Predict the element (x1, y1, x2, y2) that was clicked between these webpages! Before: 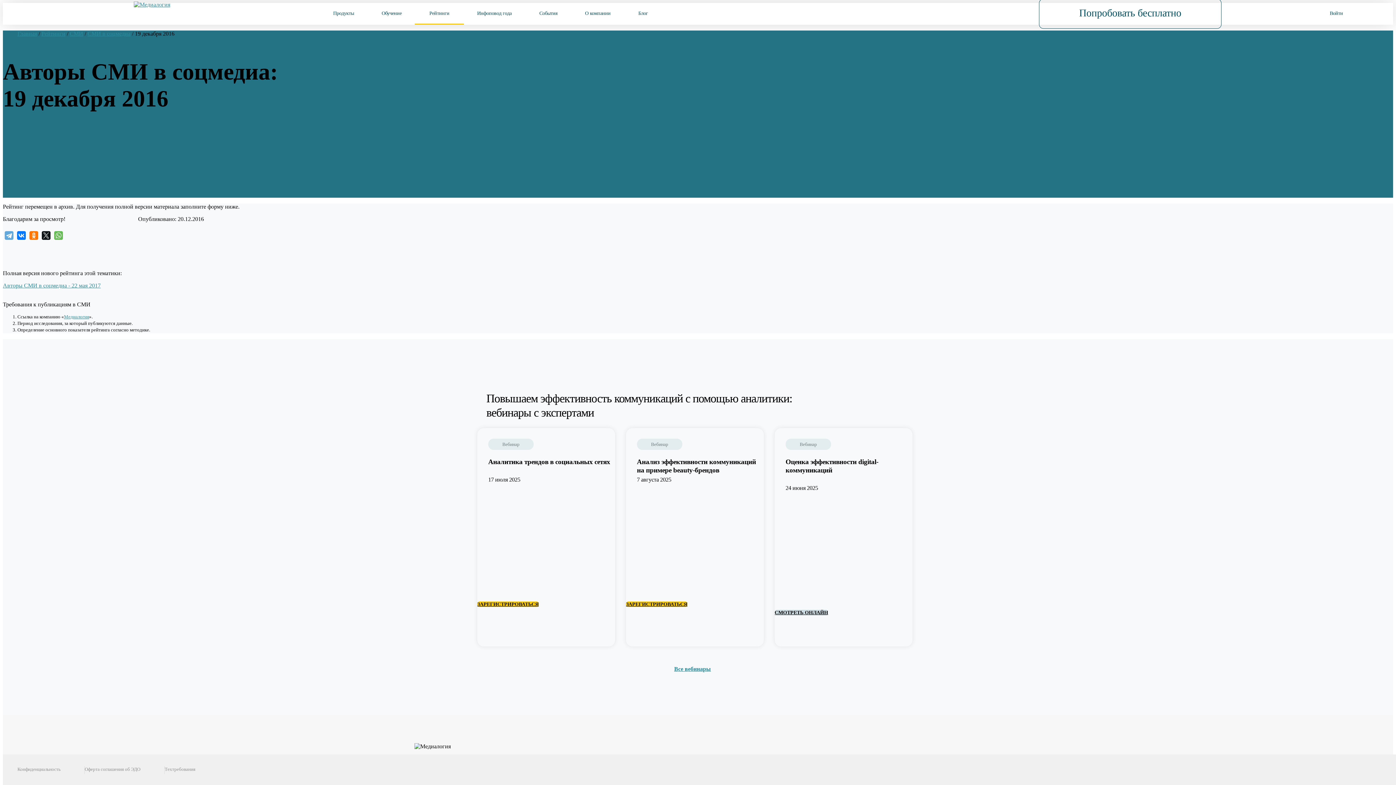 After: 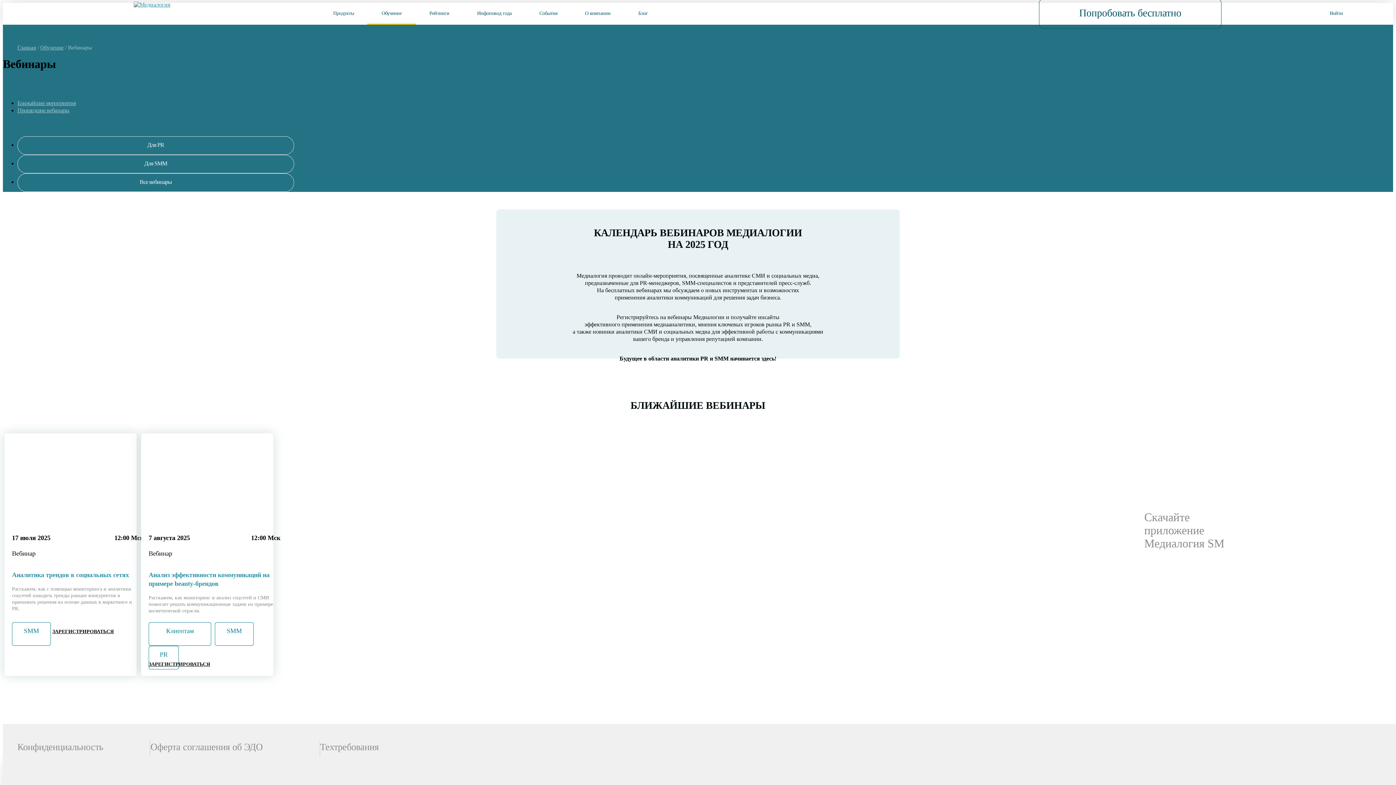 Action: label: Обучение bbox: (367, 2, 416, 23)